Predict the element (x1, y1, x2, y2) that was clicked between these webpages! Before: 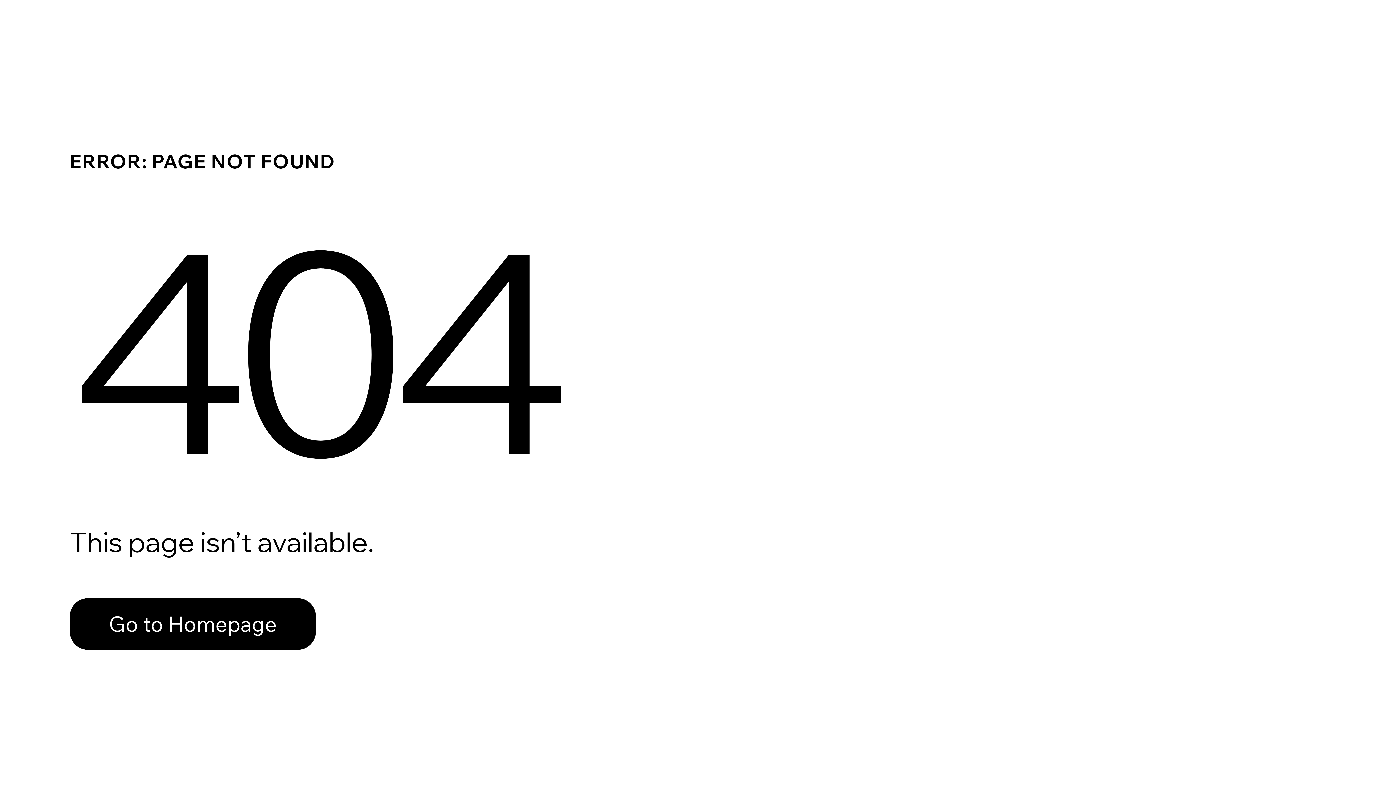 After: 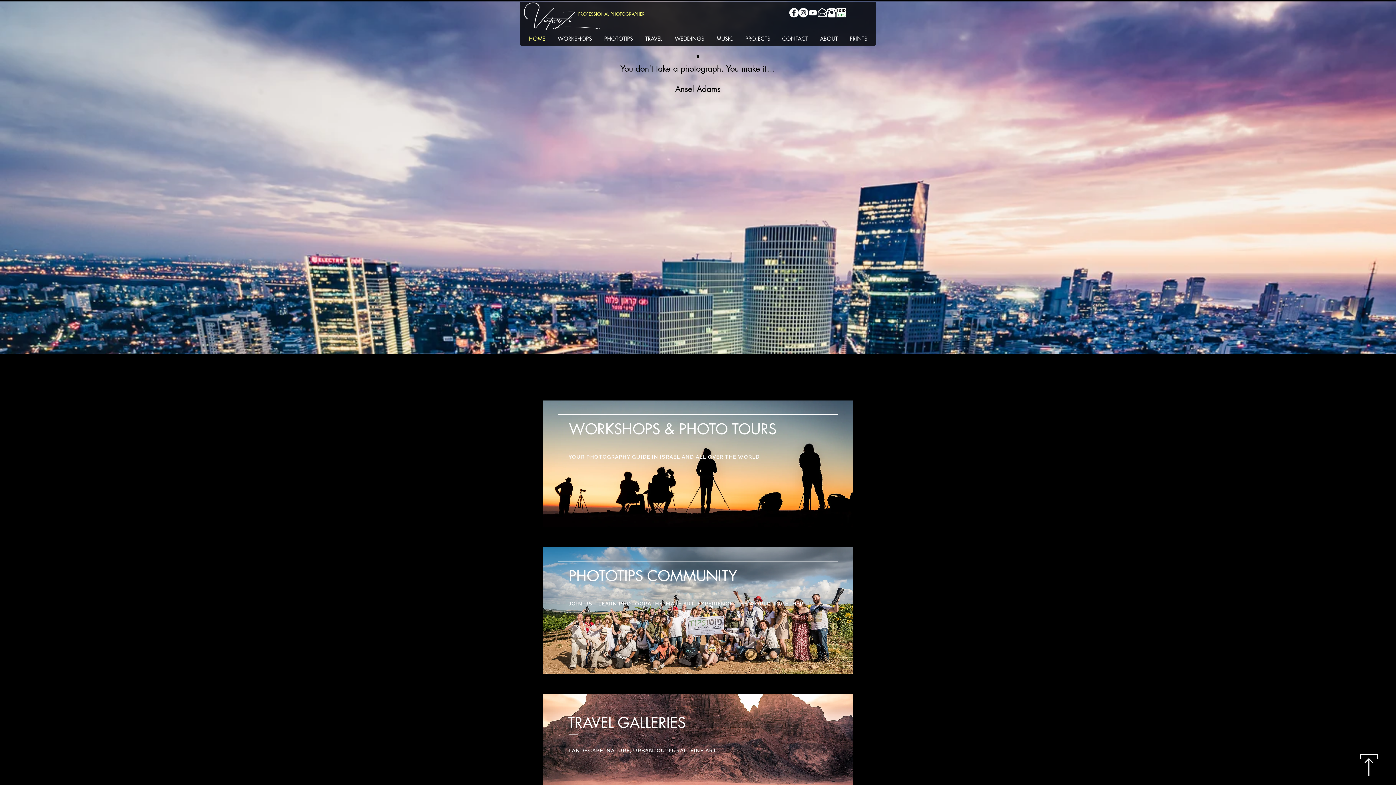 Action: bbox: (69, 582, 768, 659) label: Go to Homepage